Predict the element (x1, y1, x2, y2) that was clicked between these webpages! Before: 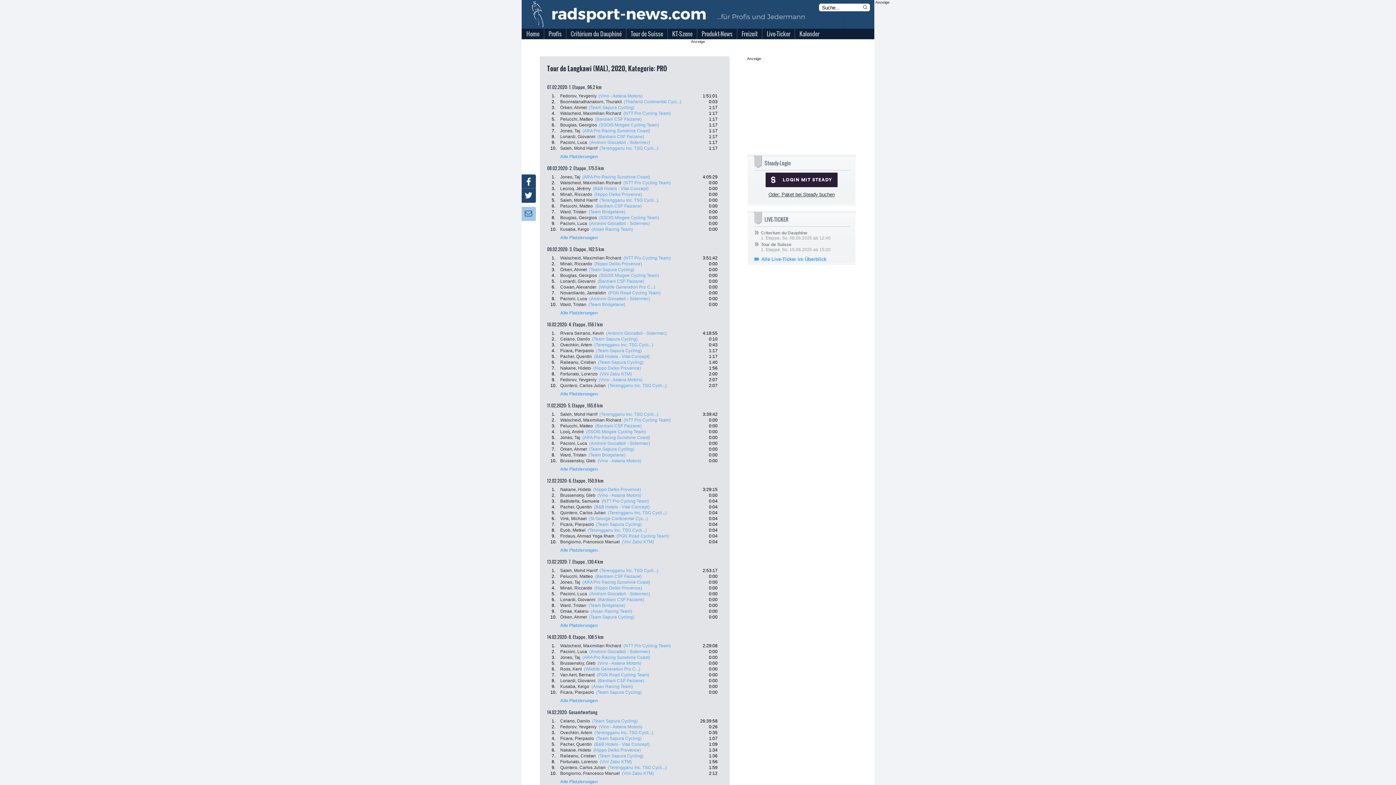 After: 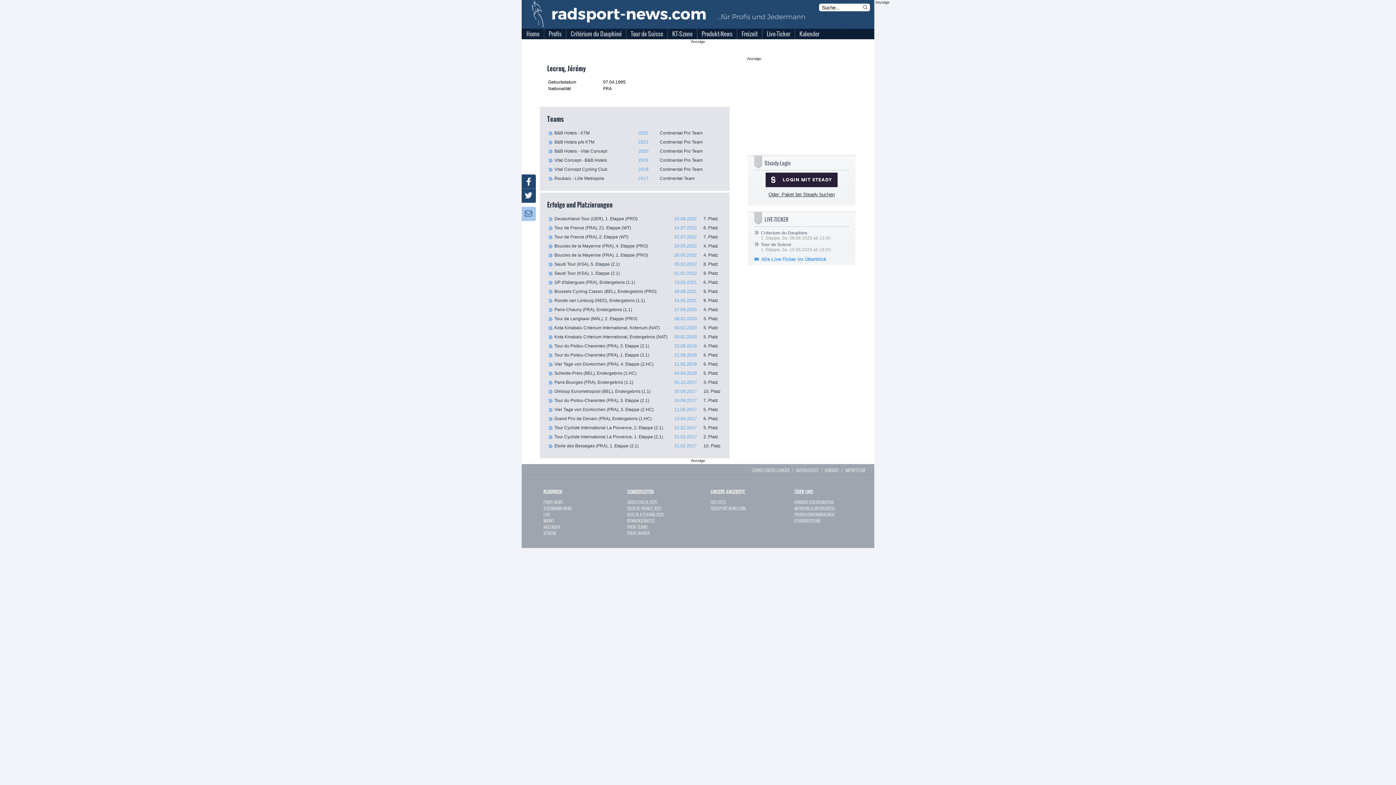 Action: bbox: (560, 186, 590, 191) label: Lecroq, Jérémy